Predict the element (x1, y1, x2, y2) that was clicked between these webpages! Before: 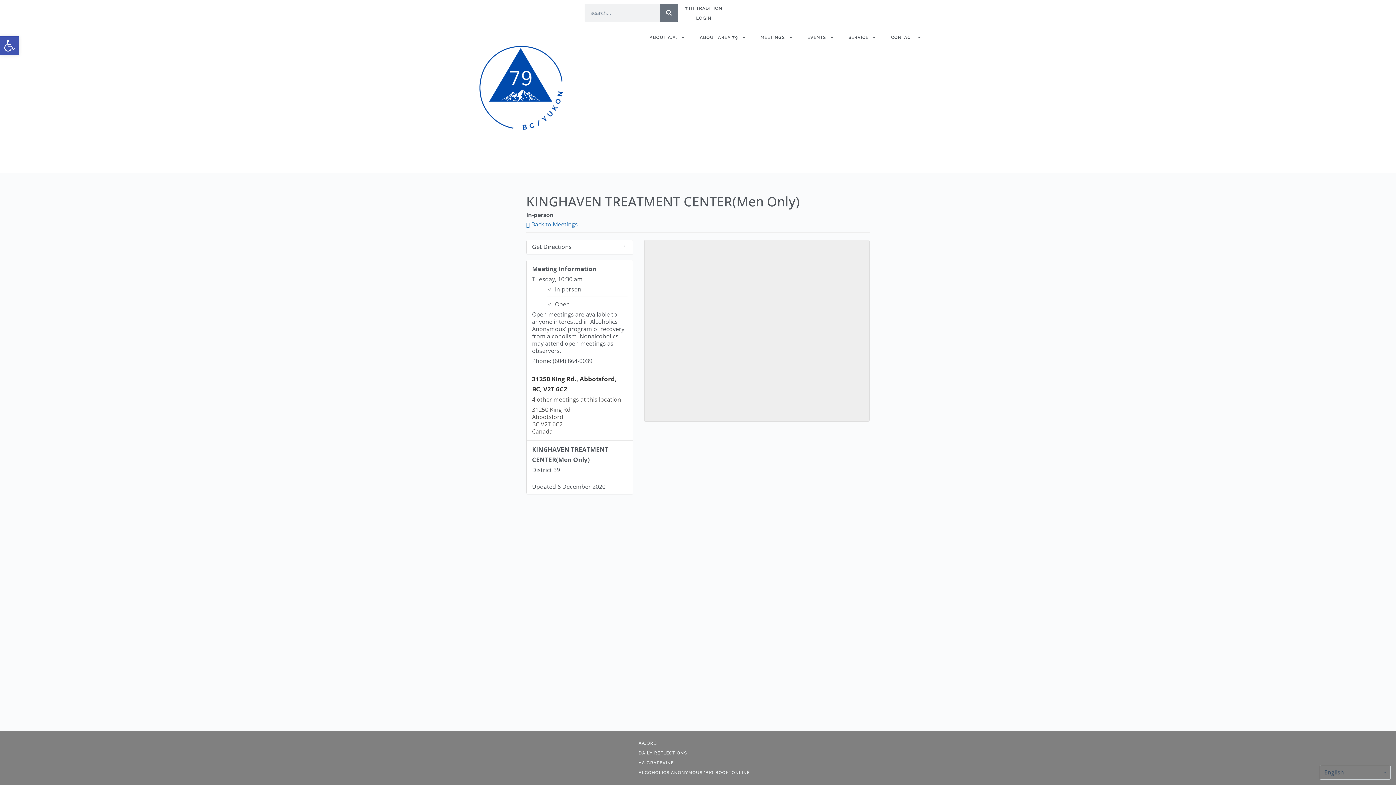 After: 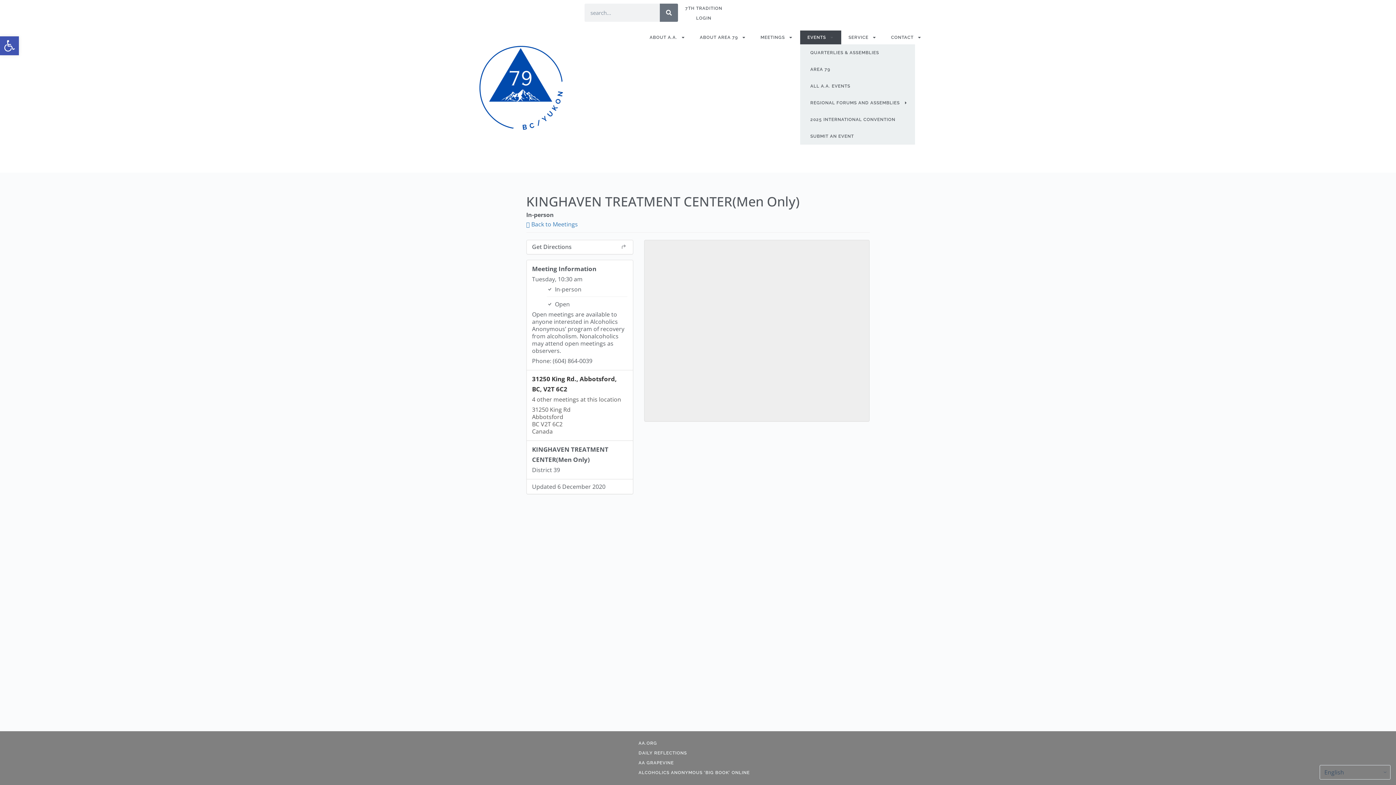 Action: label: EVENTS bbox: (800, 30, 841, 44)